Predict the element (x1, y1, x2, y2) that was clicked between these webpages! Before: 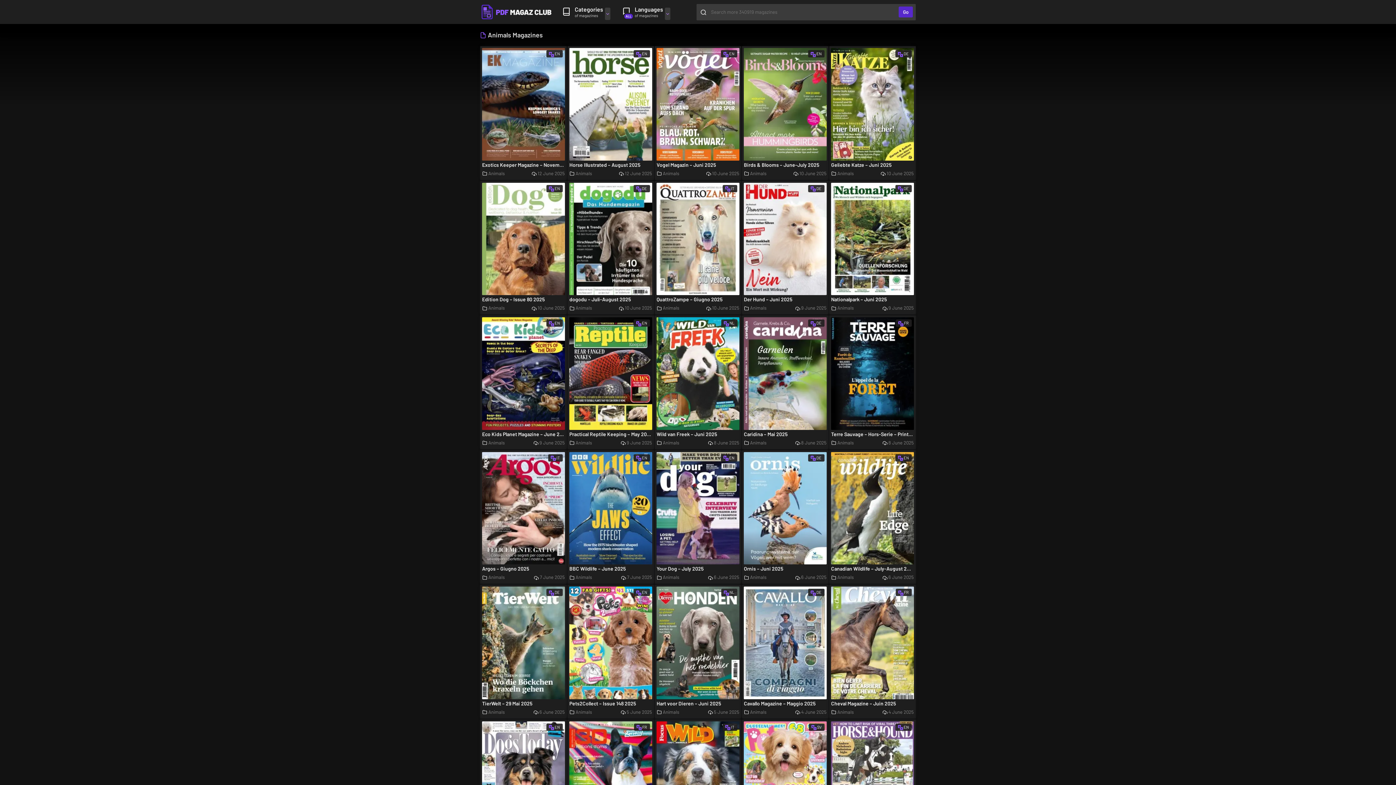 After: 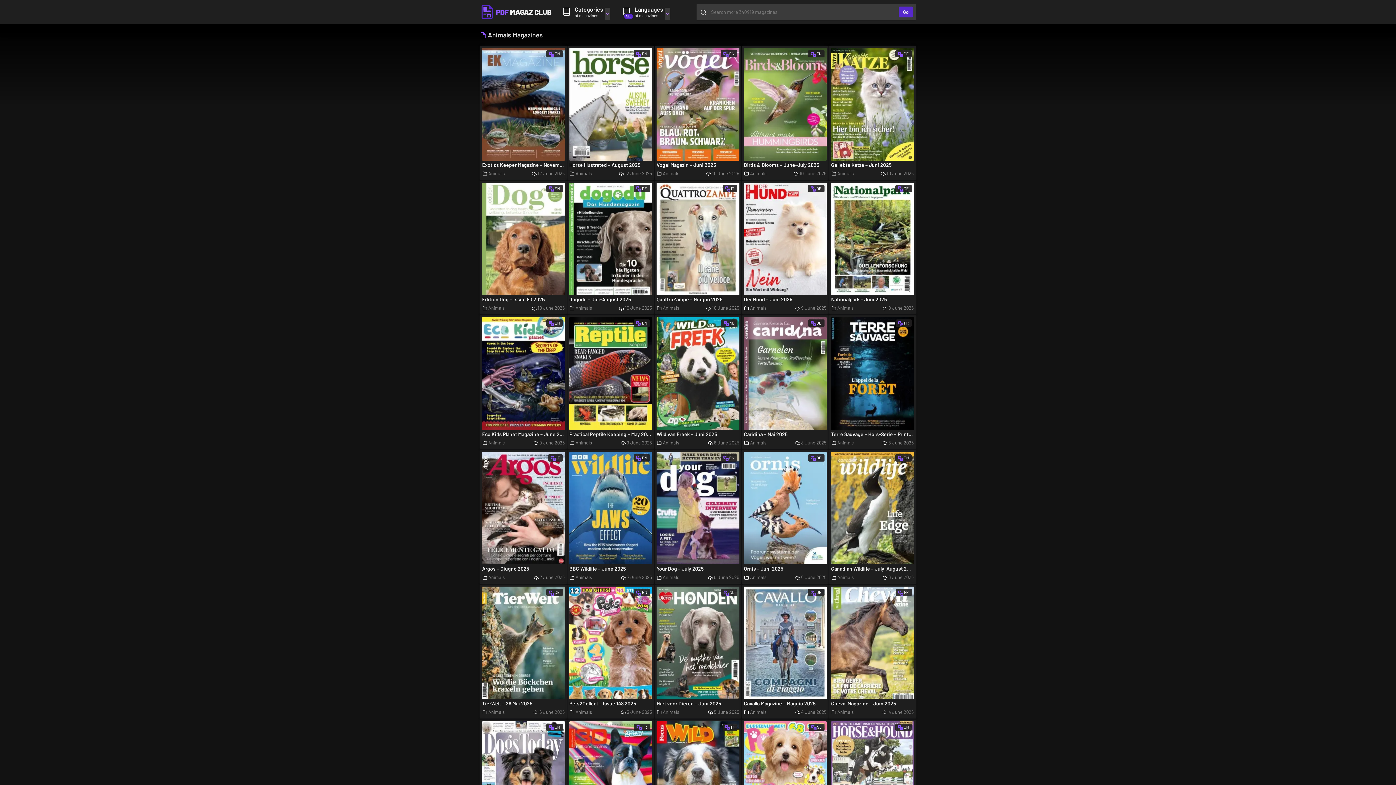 Action: label: DE bbox: (744, 317, 826, 430)